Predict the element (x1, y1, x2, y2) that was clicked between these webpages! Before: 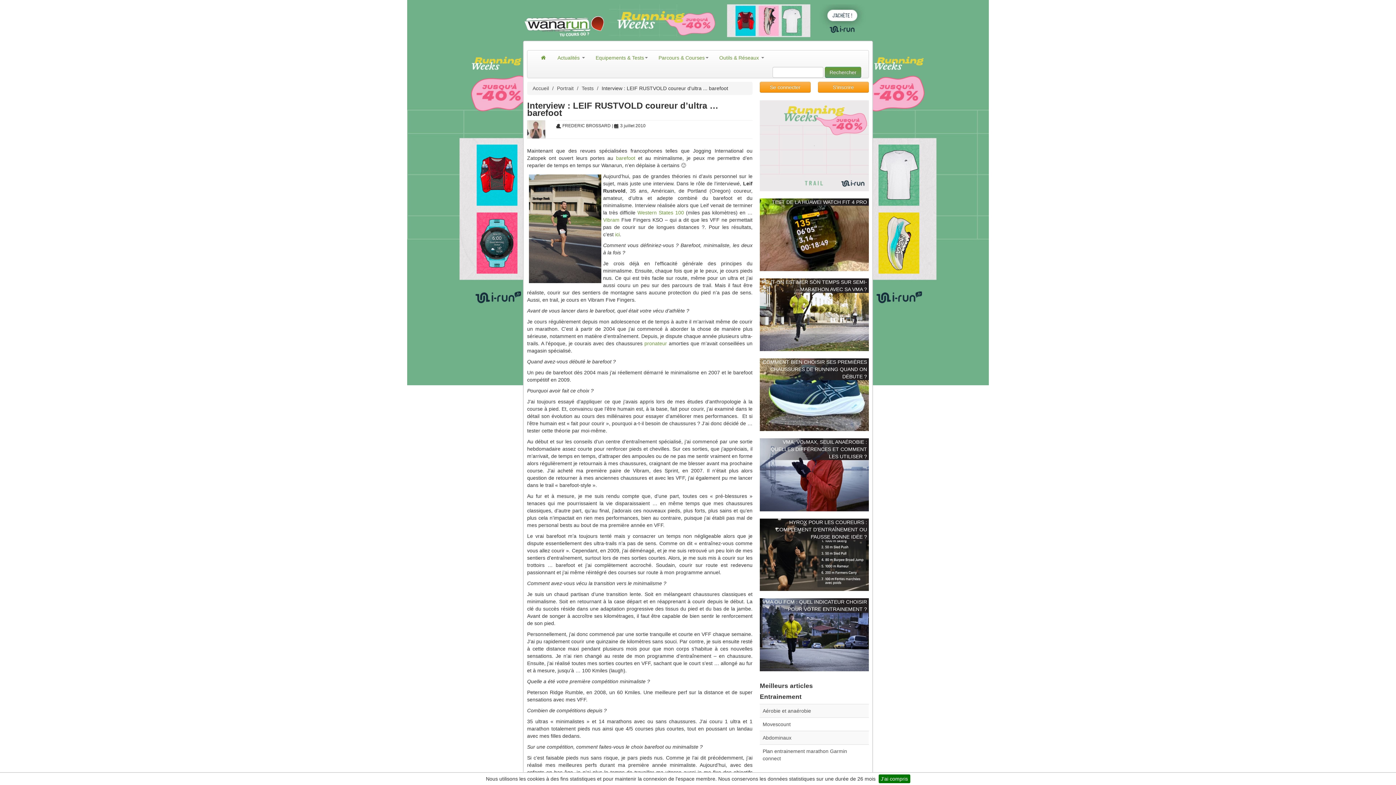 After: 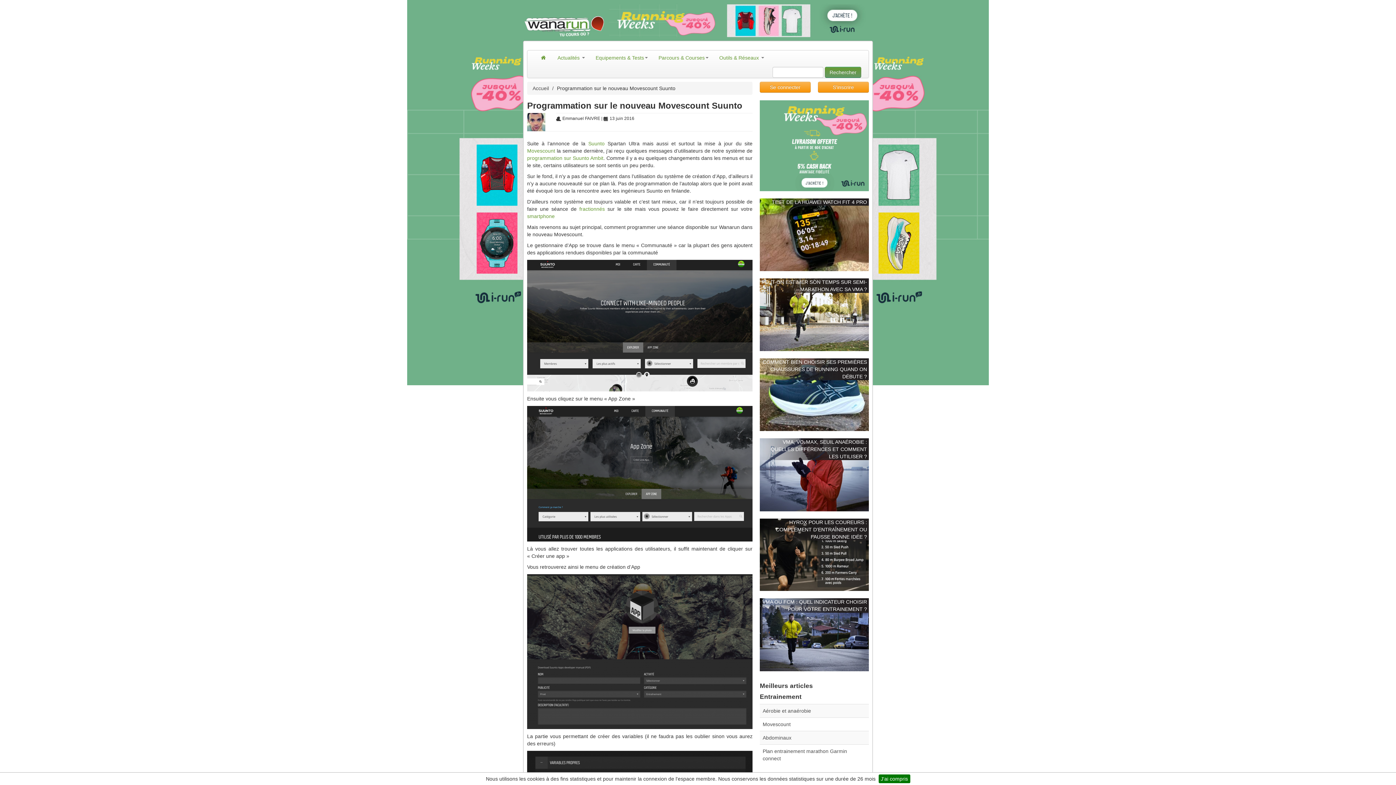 Action: bbox: (762, 721, 790, 727) label: Movescount